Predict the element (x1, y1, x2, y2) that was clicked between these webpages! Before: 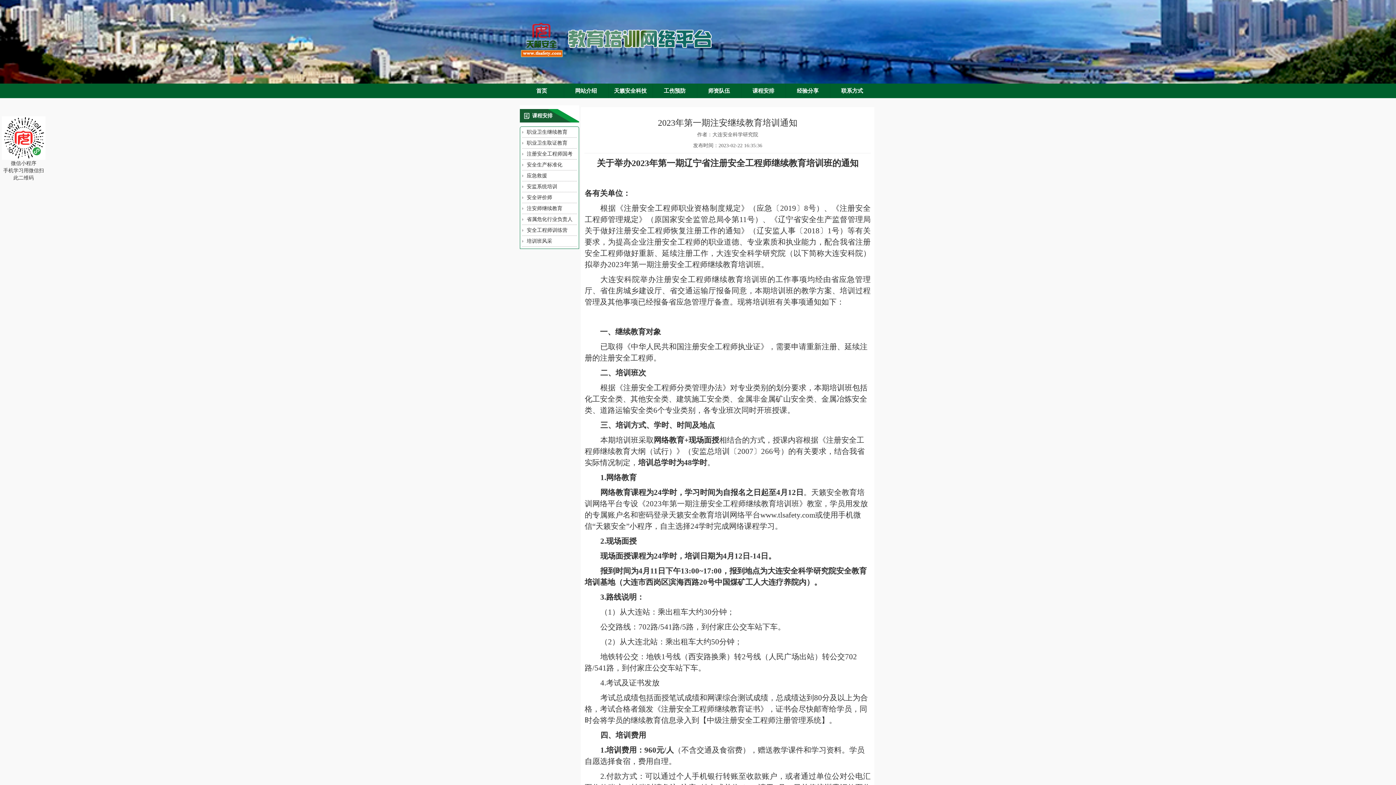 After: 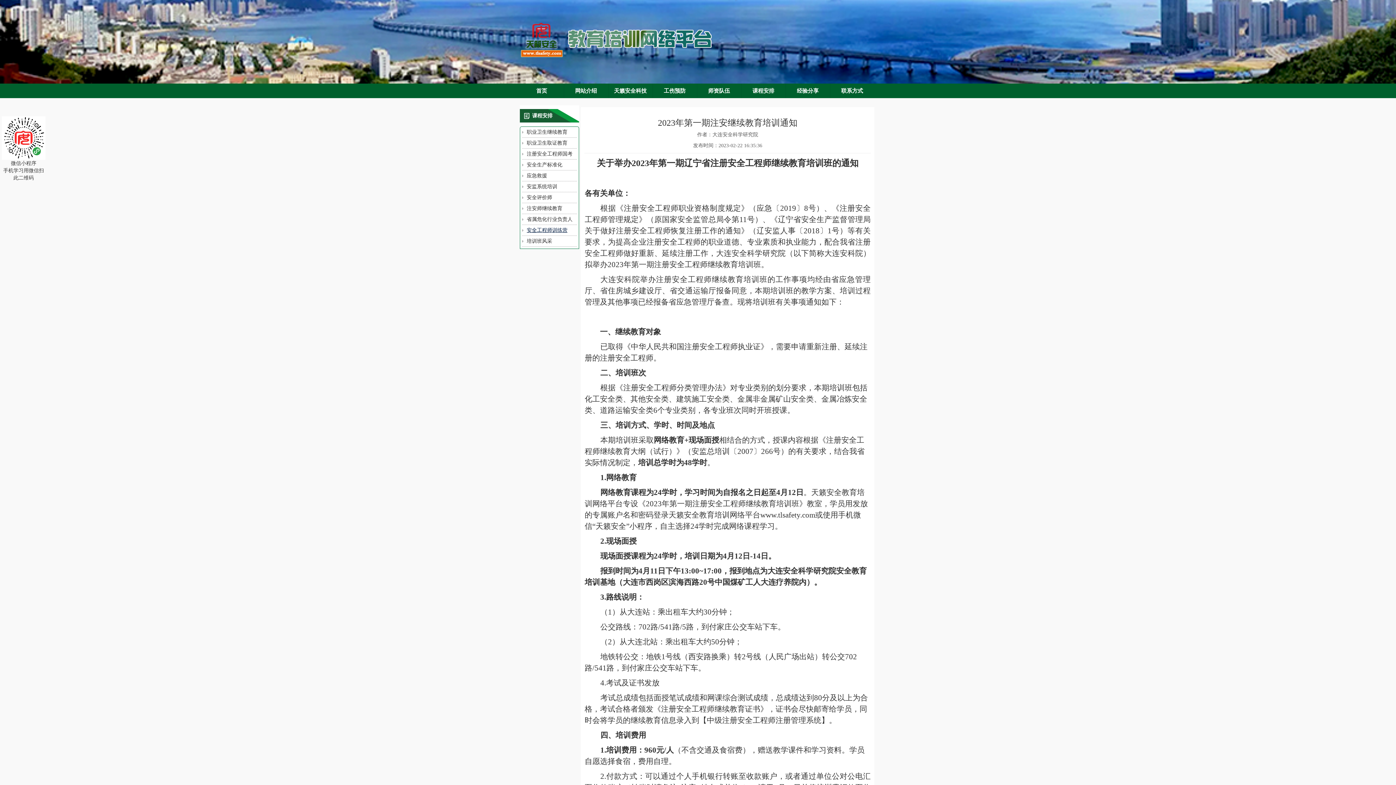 Action: label: 安全工程师训练营 bbox: (526, 227, 567, 233)